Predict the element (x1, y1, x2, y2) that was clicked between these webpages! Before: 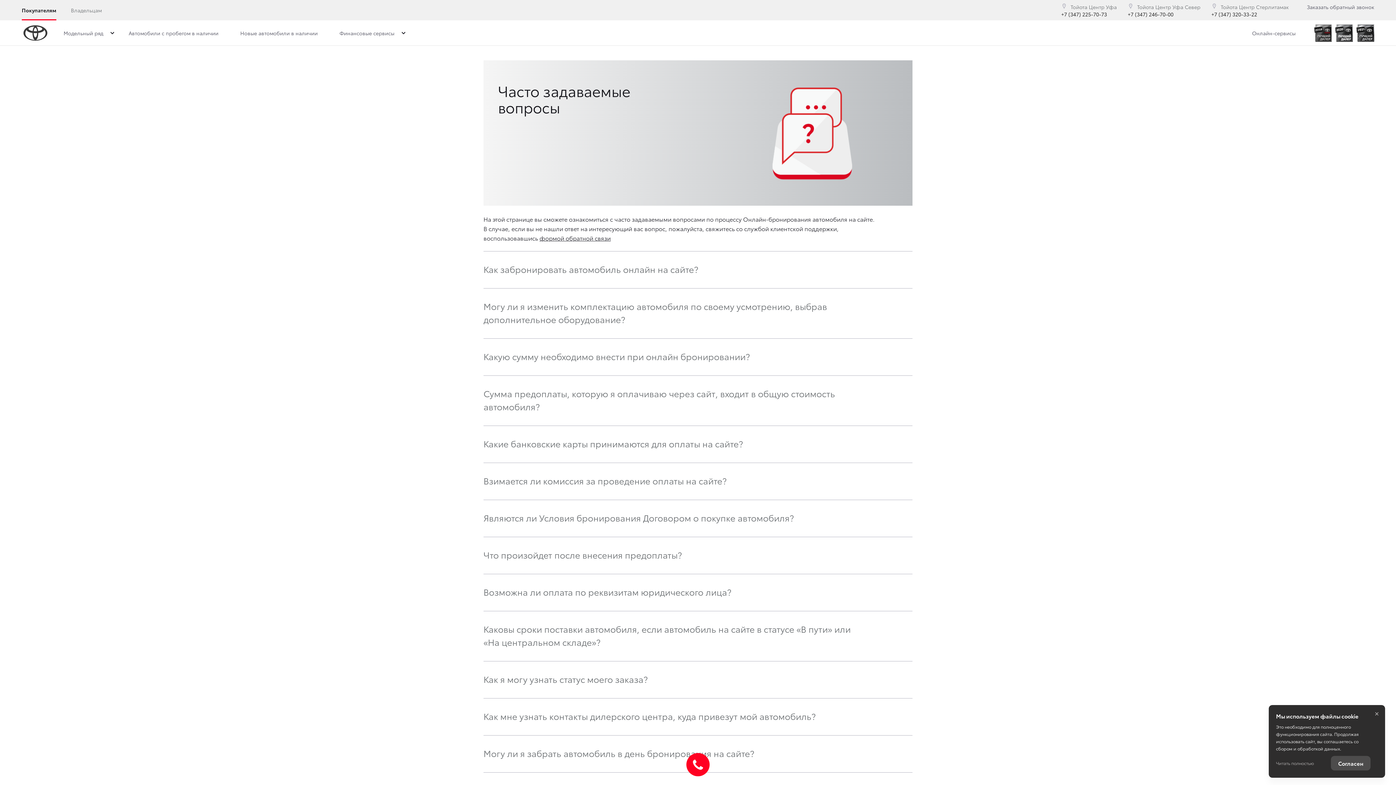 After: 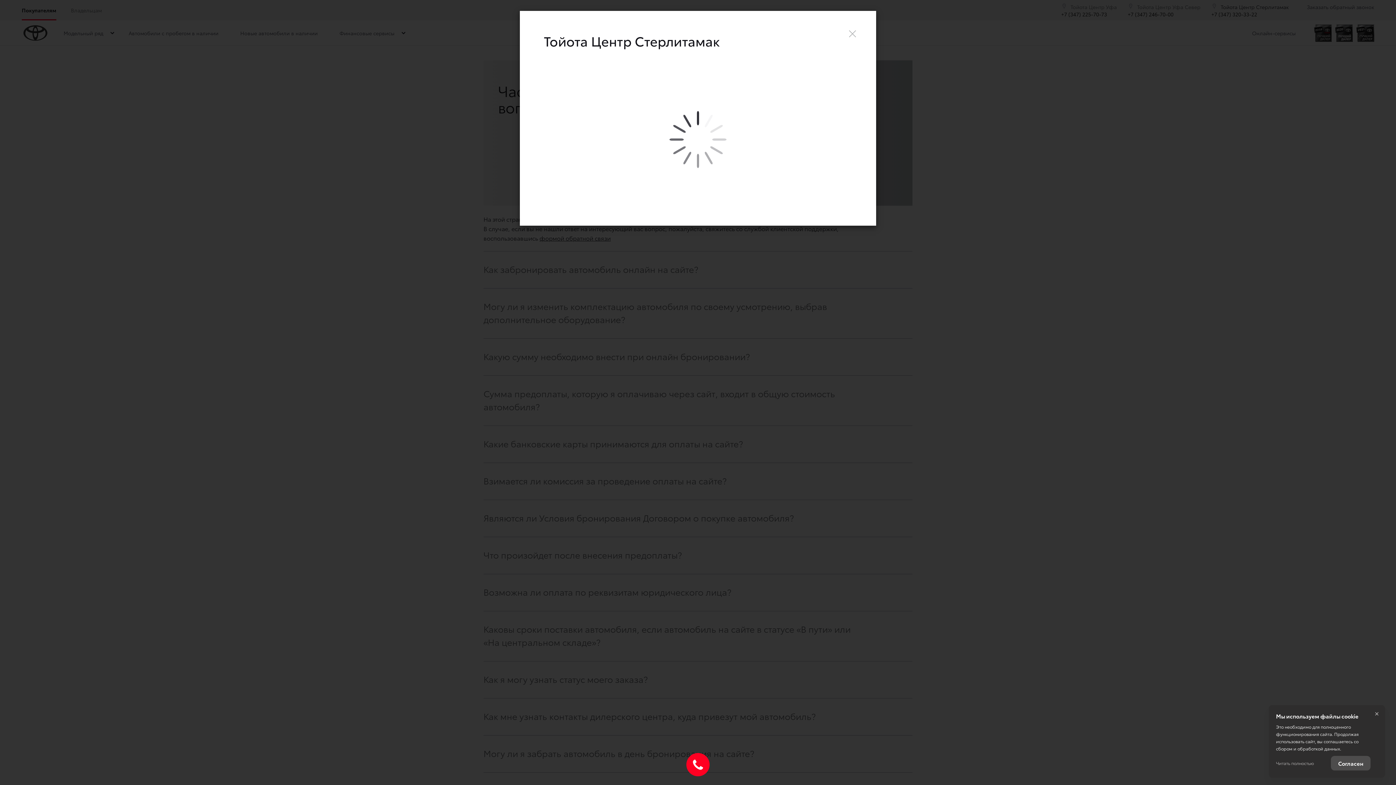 Action: label: Тойота Центр Стерлитамак bbox: (1211, 3, 1289, 10)